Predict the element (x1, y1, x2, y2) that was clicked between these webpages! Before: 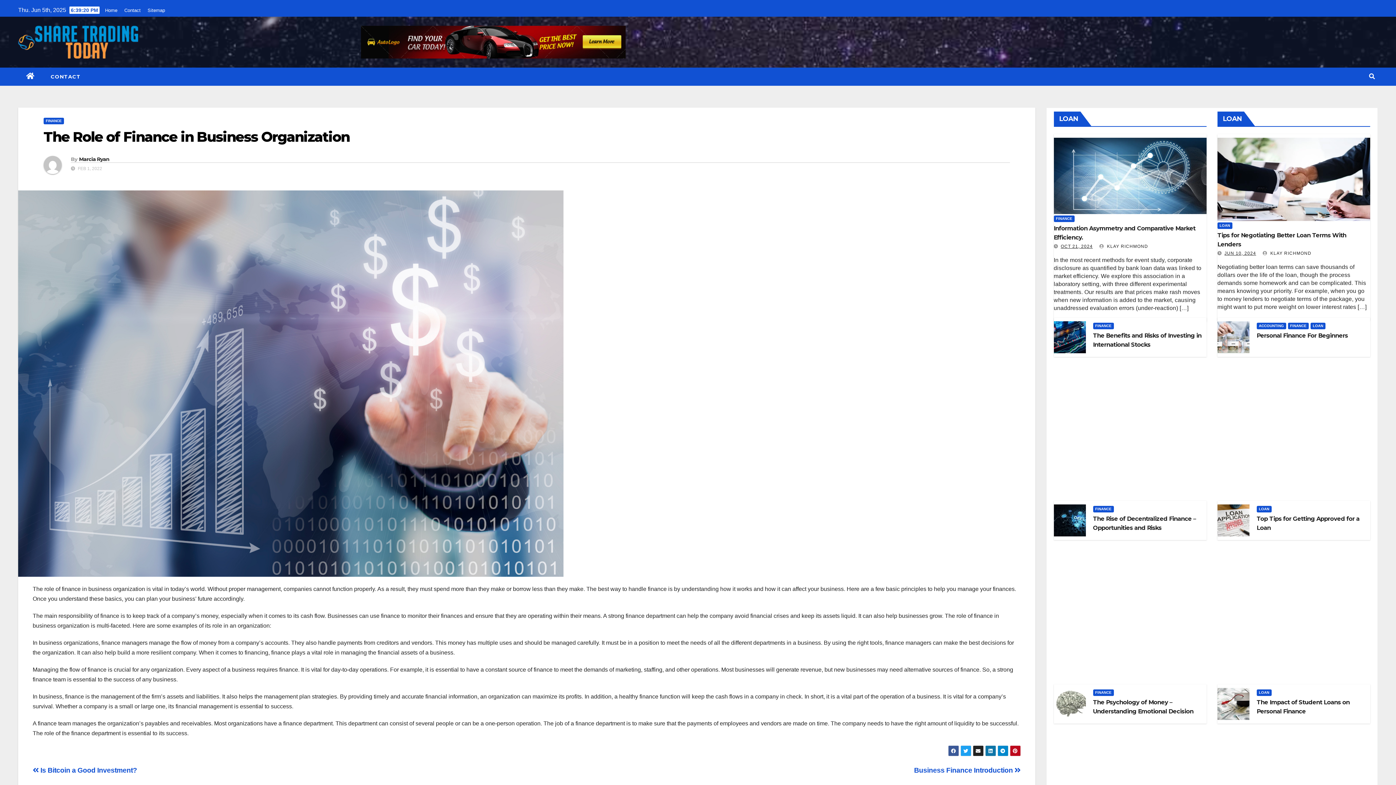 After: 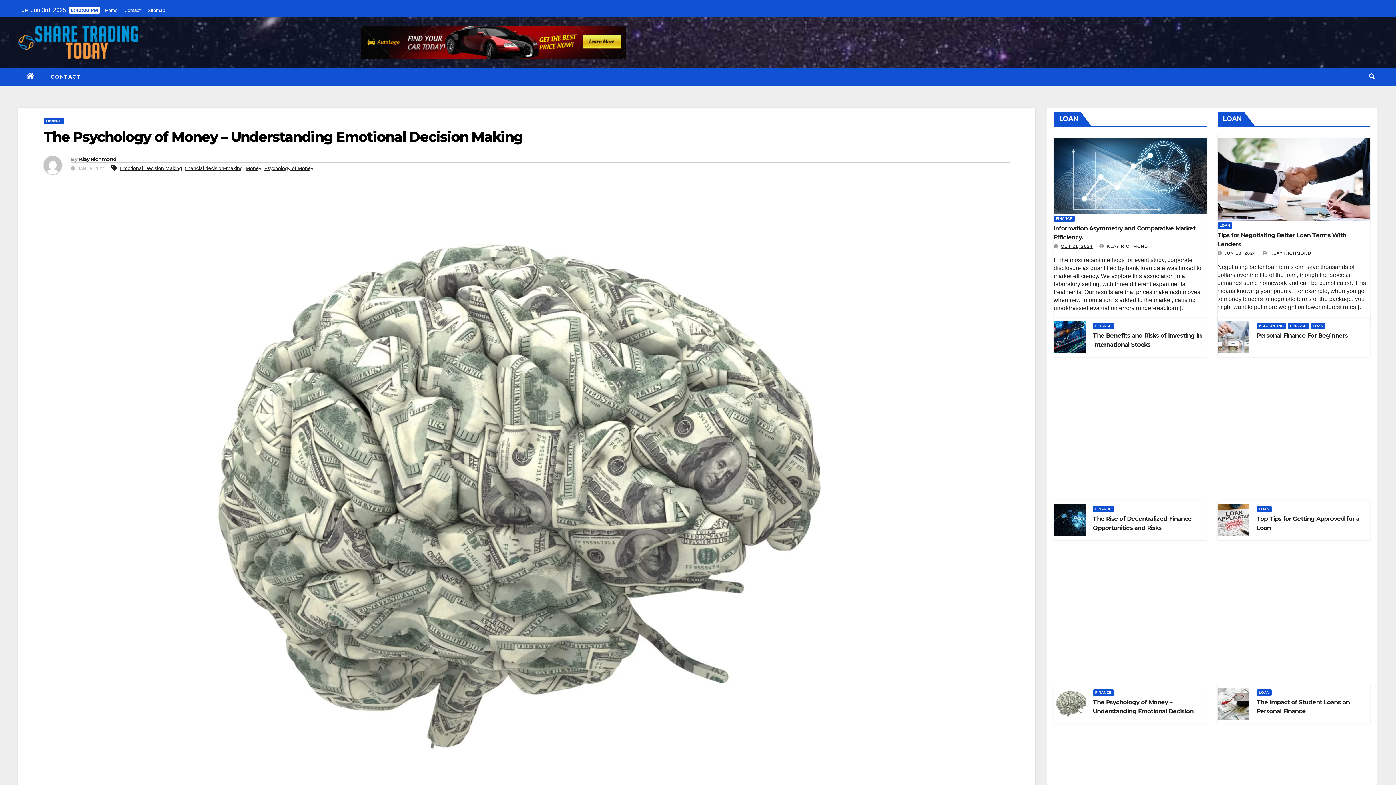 Action: bbox: (1054, 700, 1086, 706)